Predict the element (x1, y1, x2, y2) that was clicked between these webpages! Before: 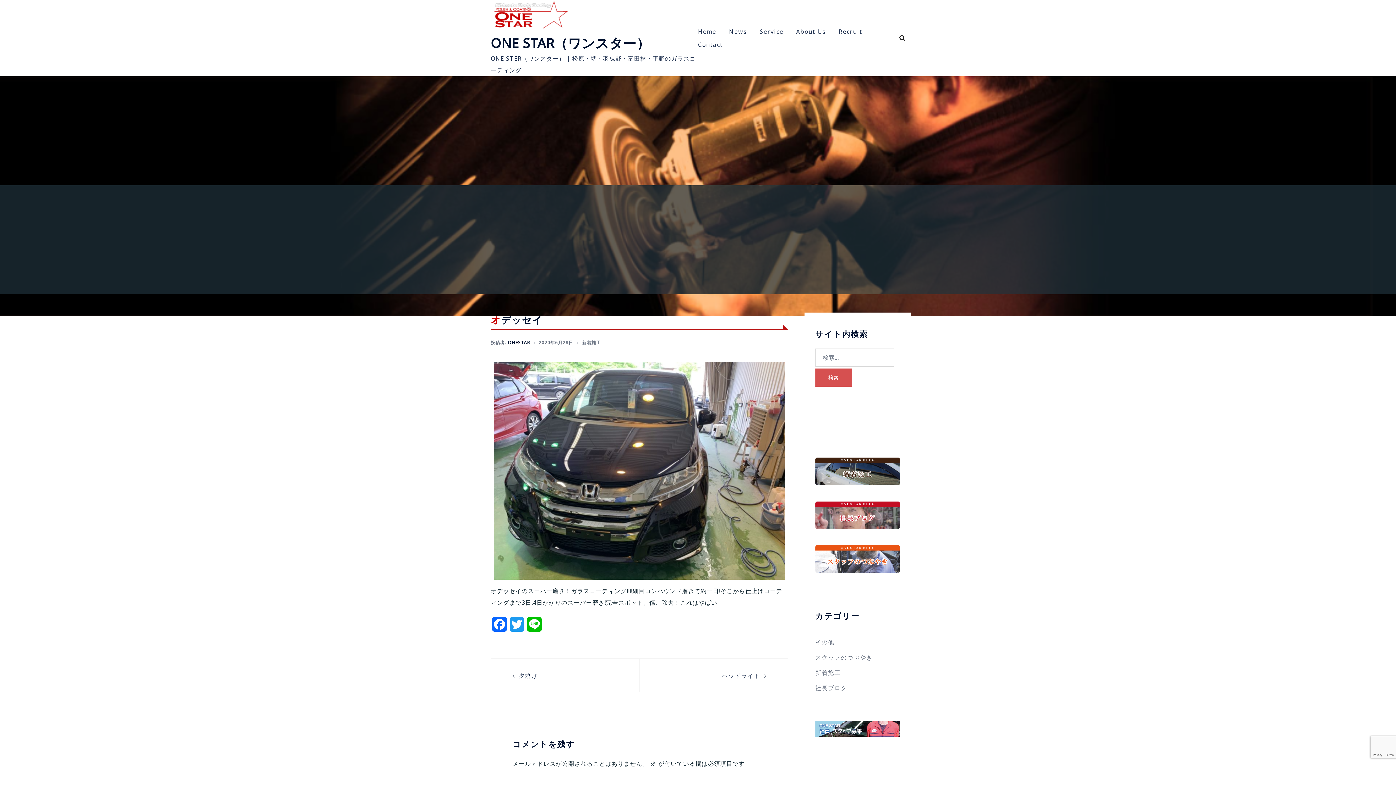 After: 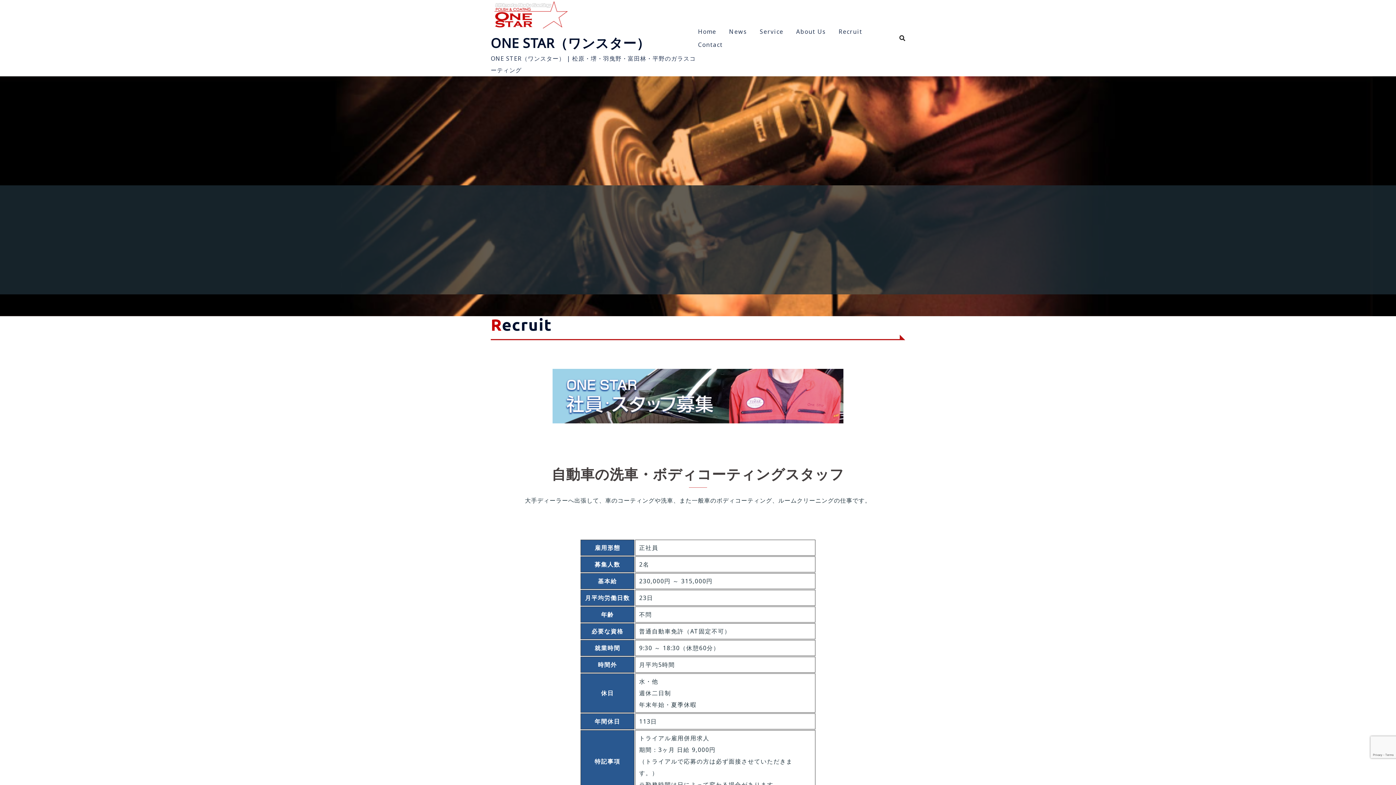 Action: label: Recruit bbox: (838, 24, 862, 38)